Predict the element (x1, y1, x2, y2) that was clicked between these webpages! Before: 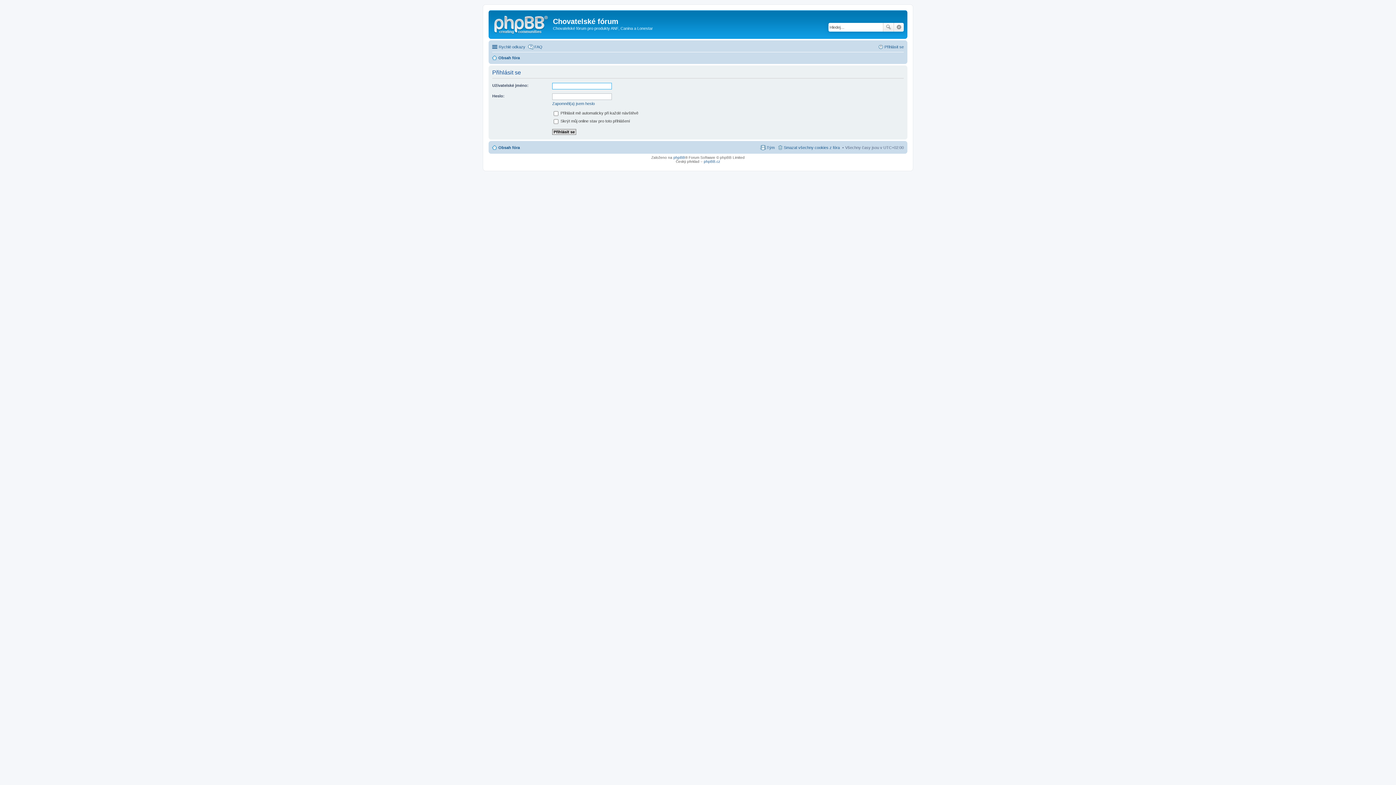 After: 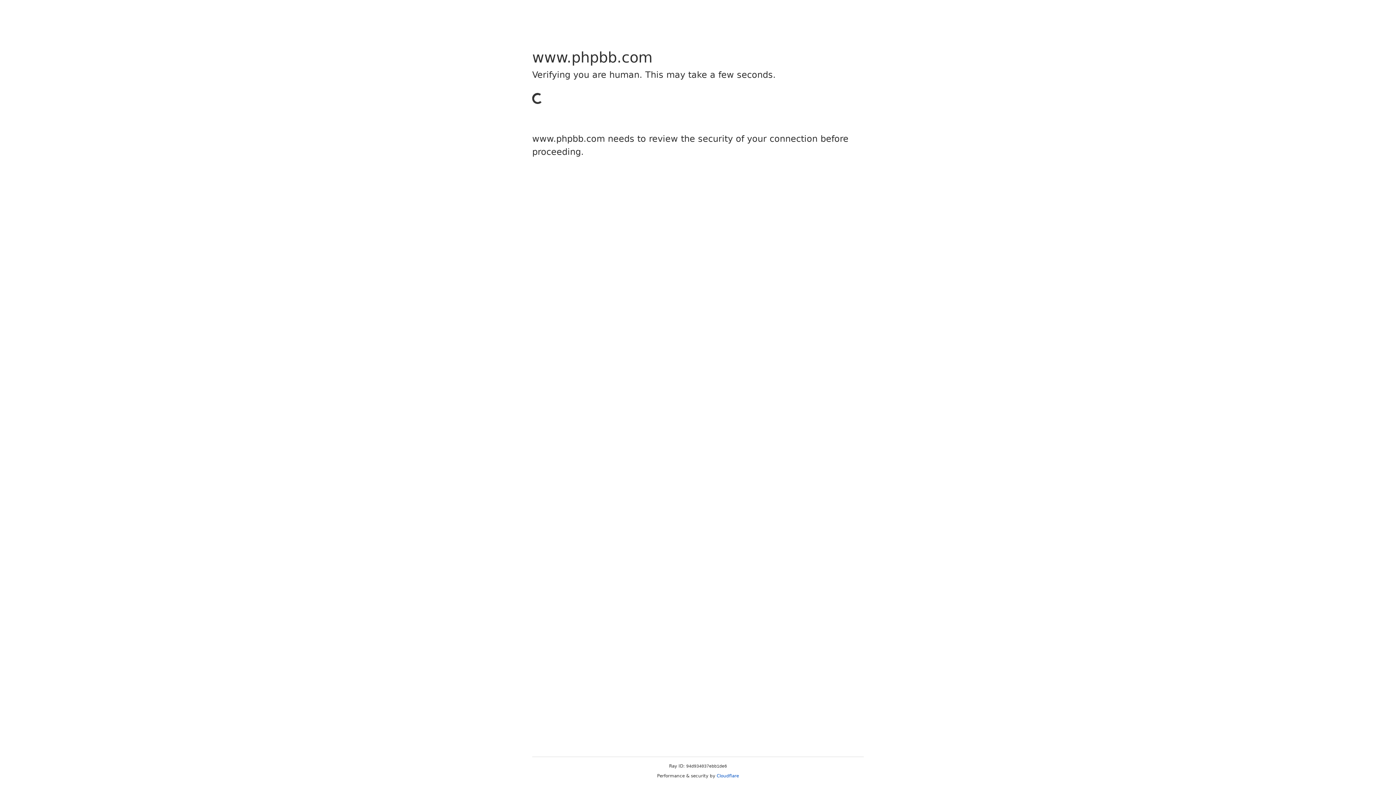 Action: label: phpBB bbox: (673, 155, 685, 159)